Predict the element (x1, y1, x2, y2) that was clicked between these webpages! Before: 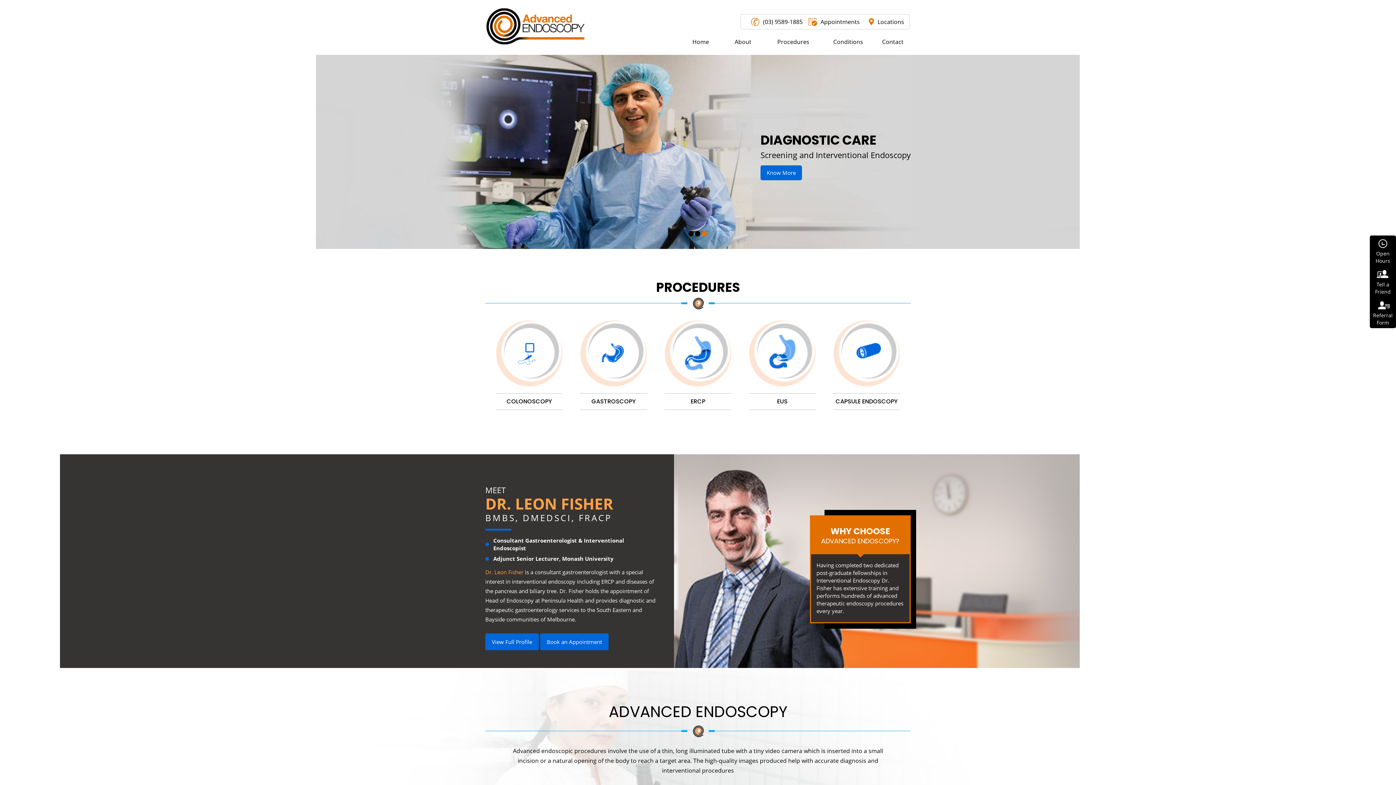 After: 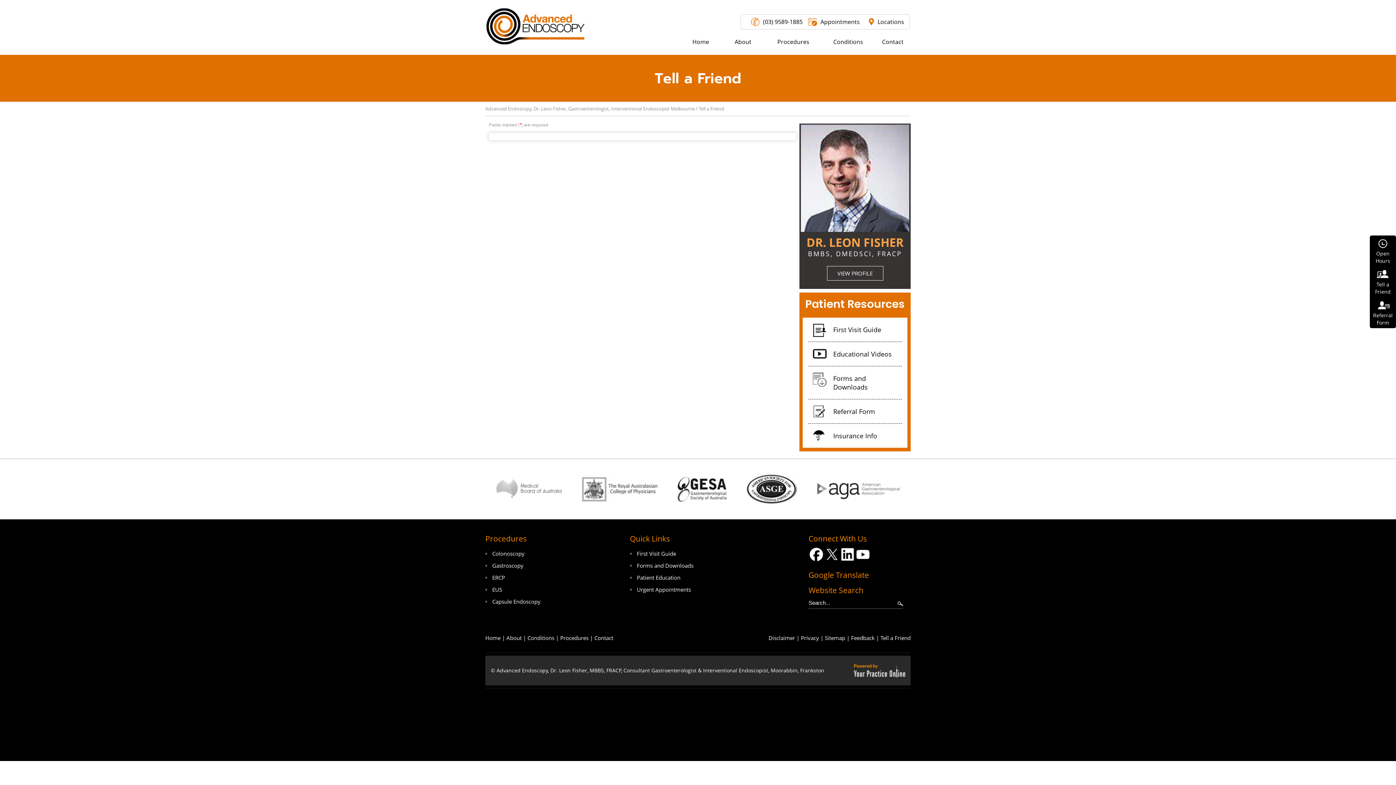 Action: bbox: (1370, 266, 1396, 297) label: Tell a
Friend